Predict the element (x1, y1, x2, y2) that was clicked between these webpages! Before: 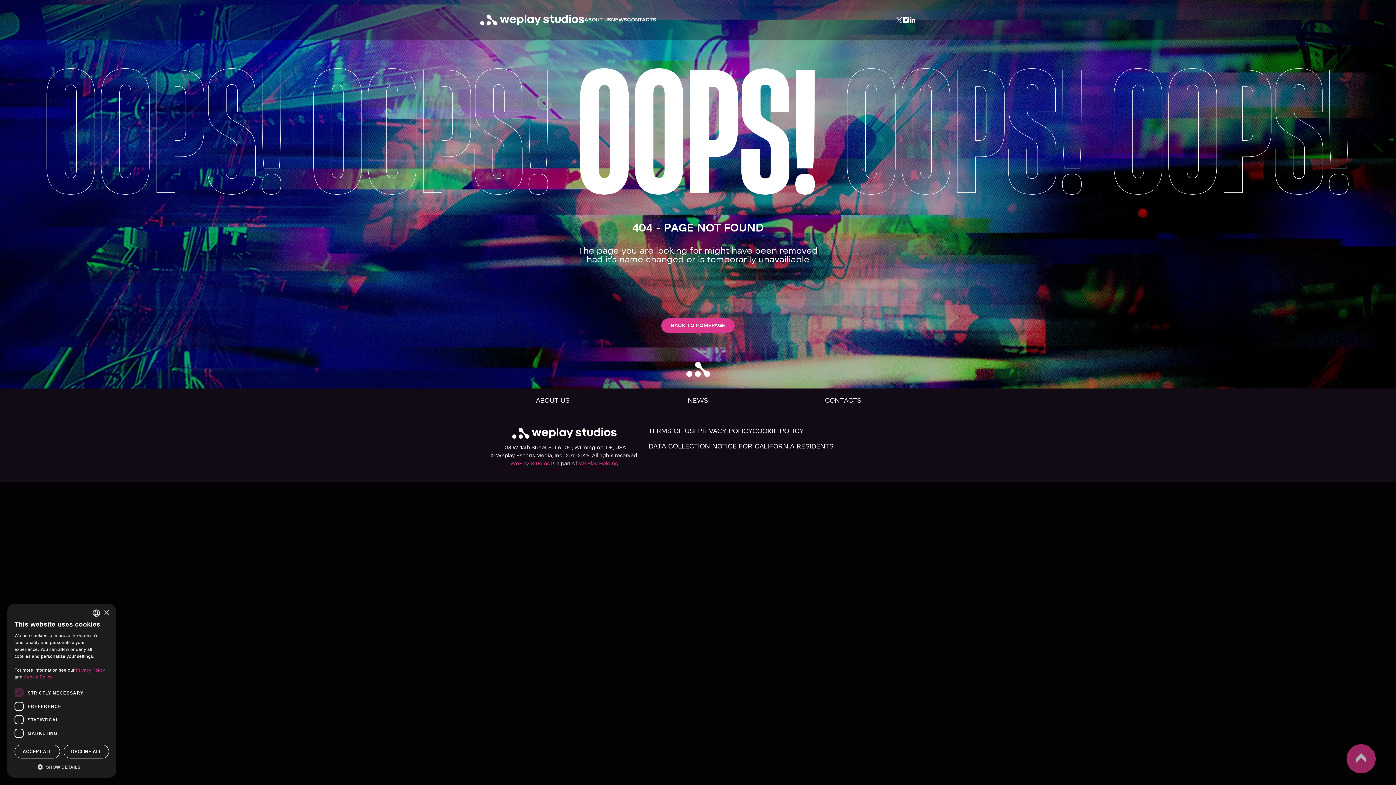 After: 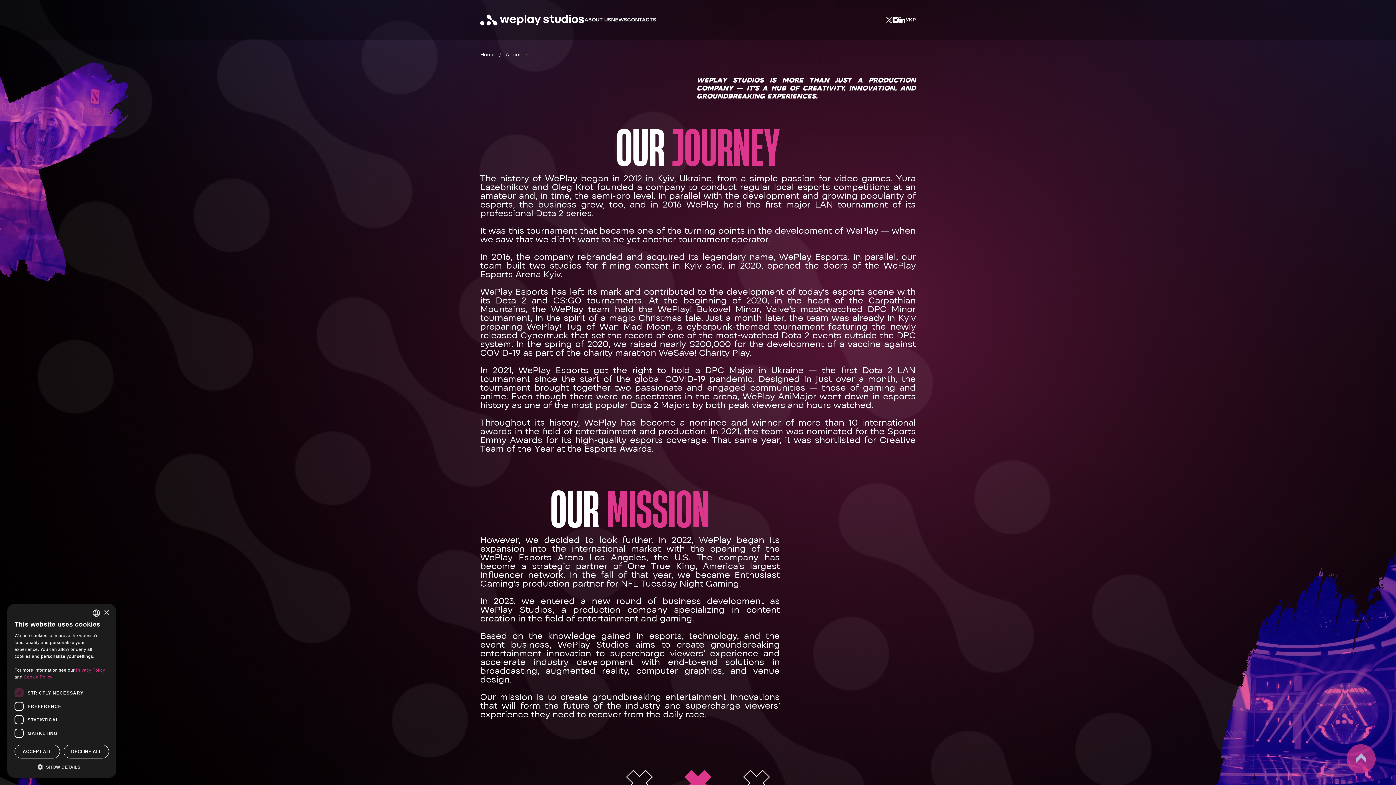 Action: label: About Us bbox: (536, 396, 569, 404)